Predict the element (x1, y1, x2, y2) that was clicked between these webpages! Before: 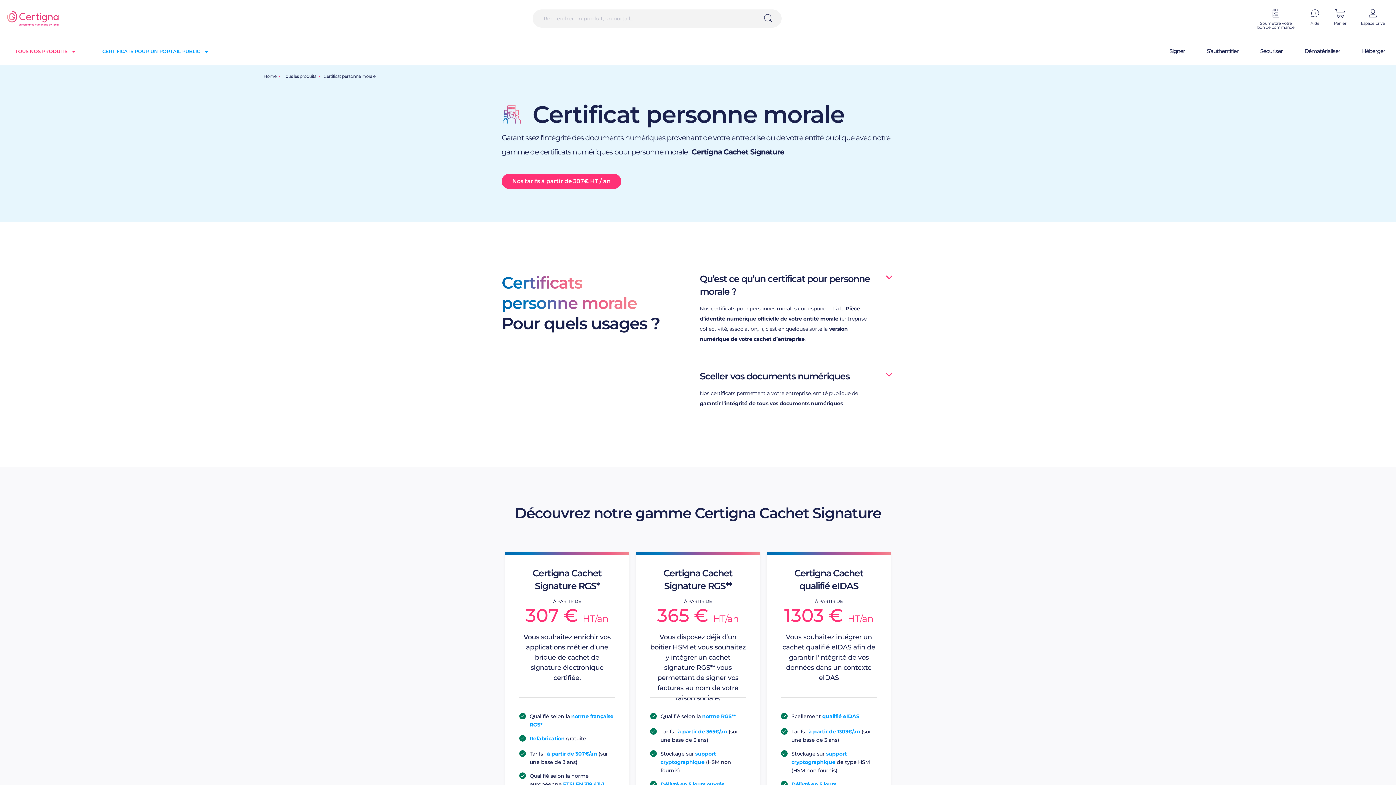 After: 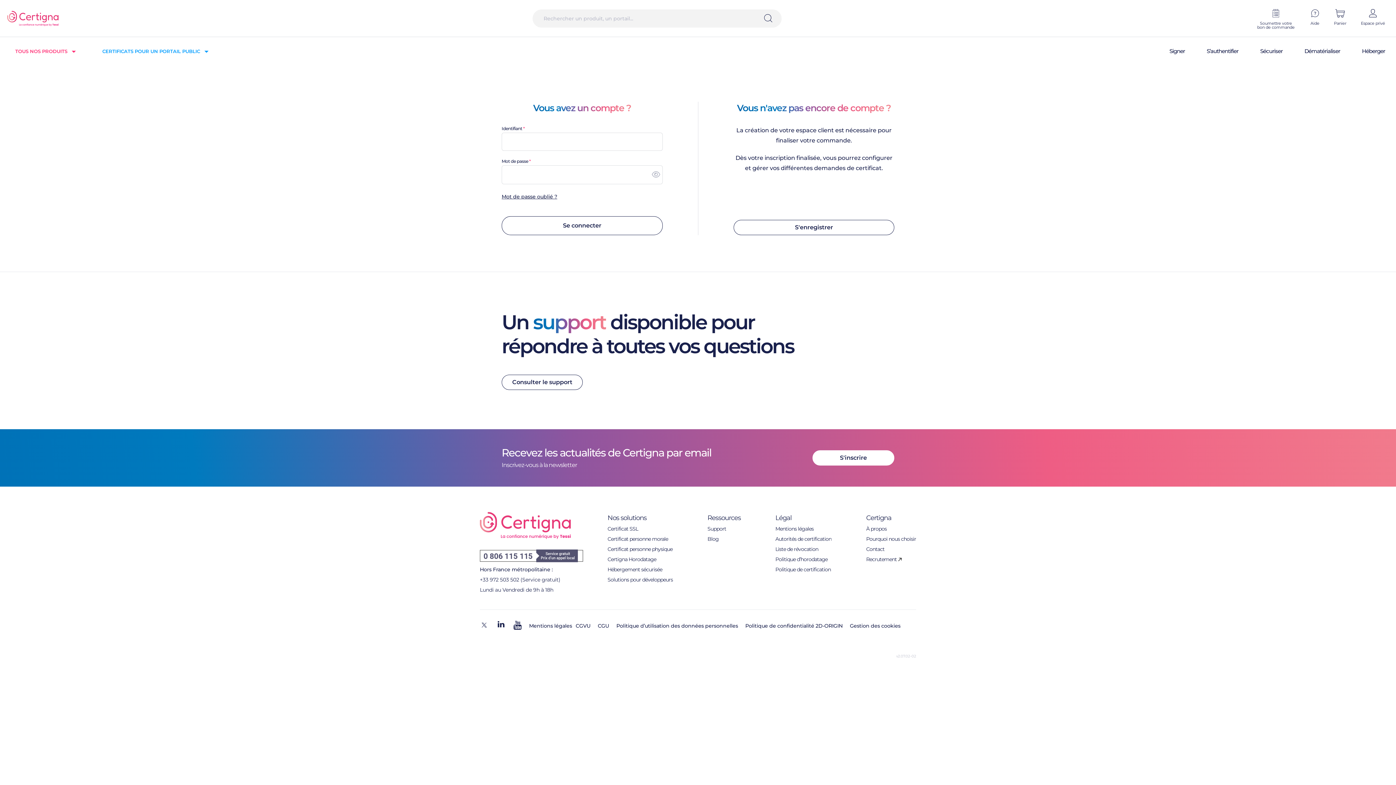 Action: bbox: (1361, 8, 1385, 25) label: Espace privé